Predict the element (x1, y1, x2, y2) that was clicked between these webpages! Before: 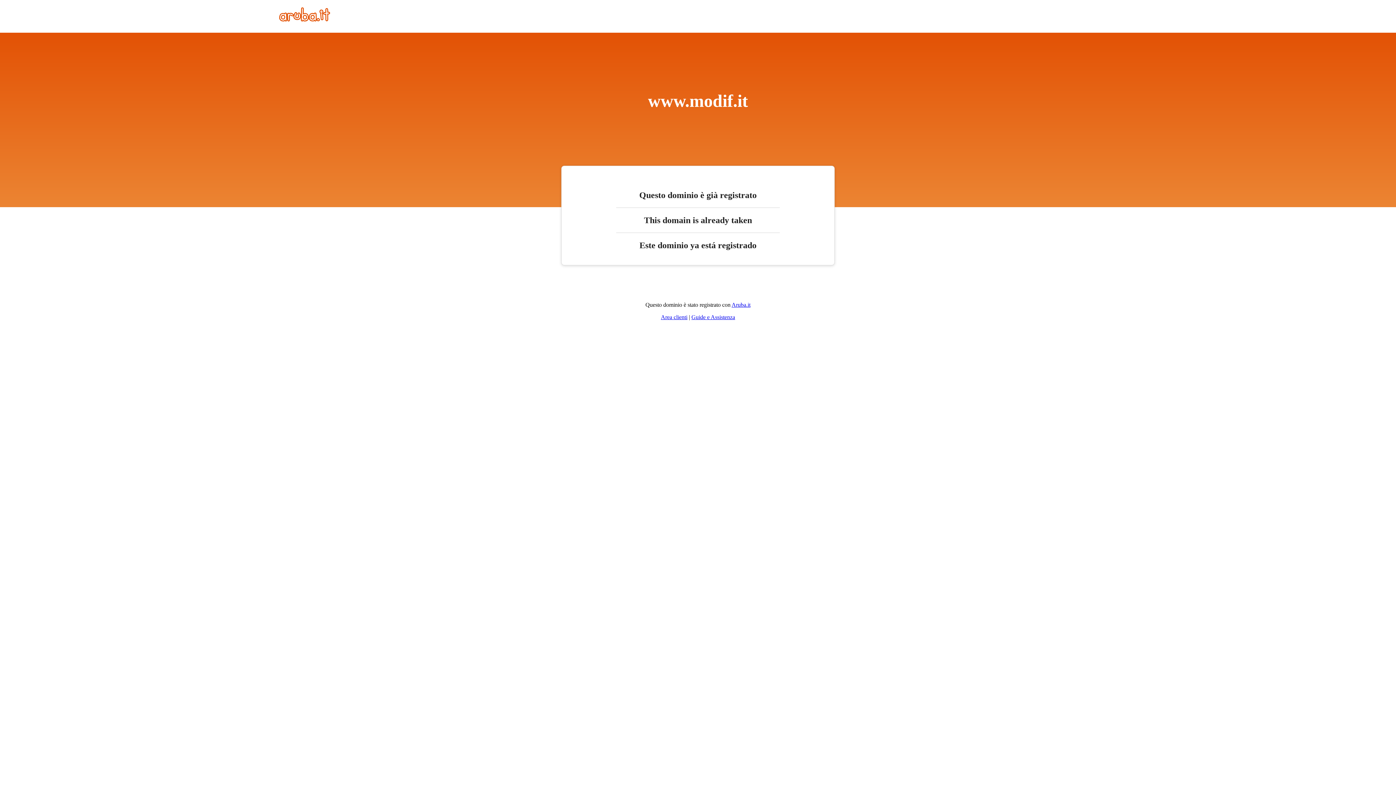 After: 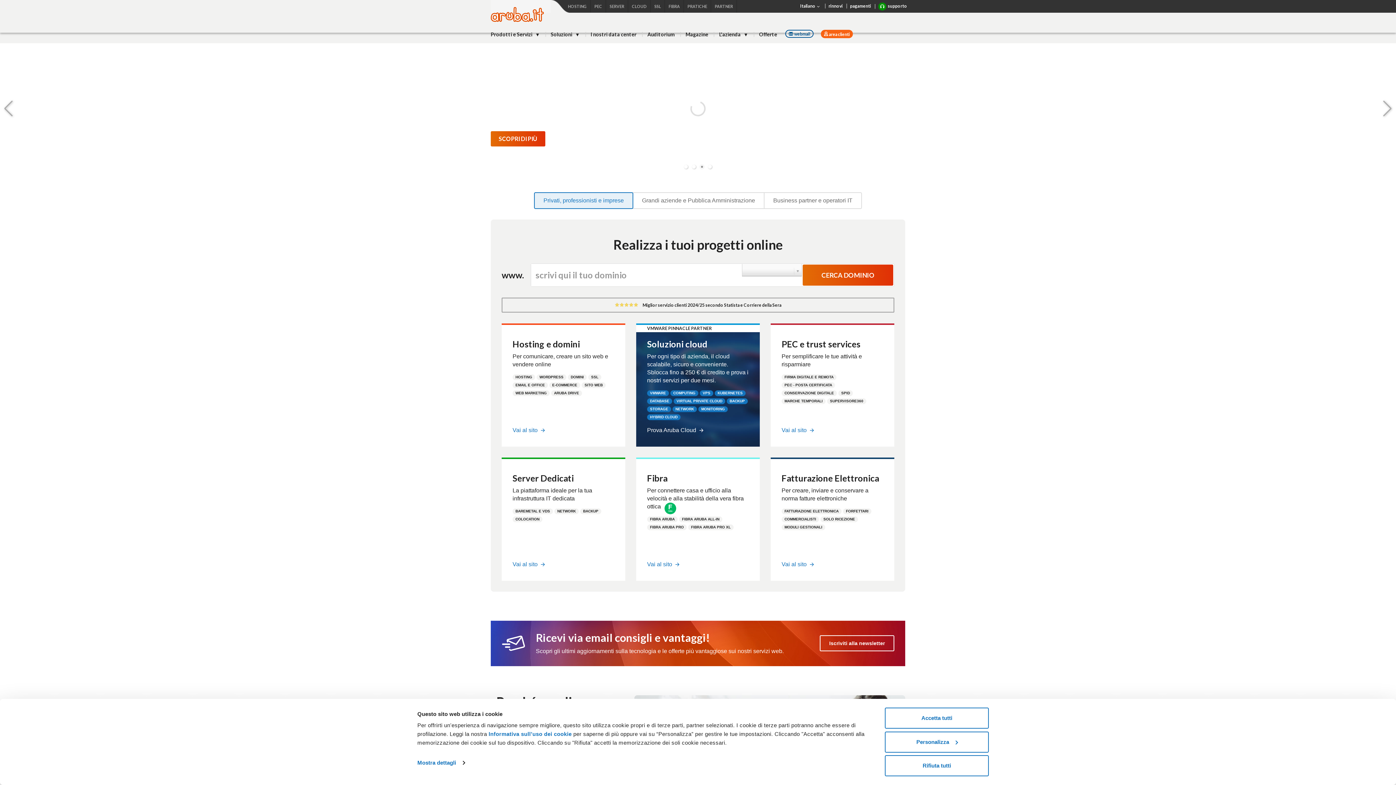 Action: bbox: (731, 301, 750, 308) label: Aruba.it